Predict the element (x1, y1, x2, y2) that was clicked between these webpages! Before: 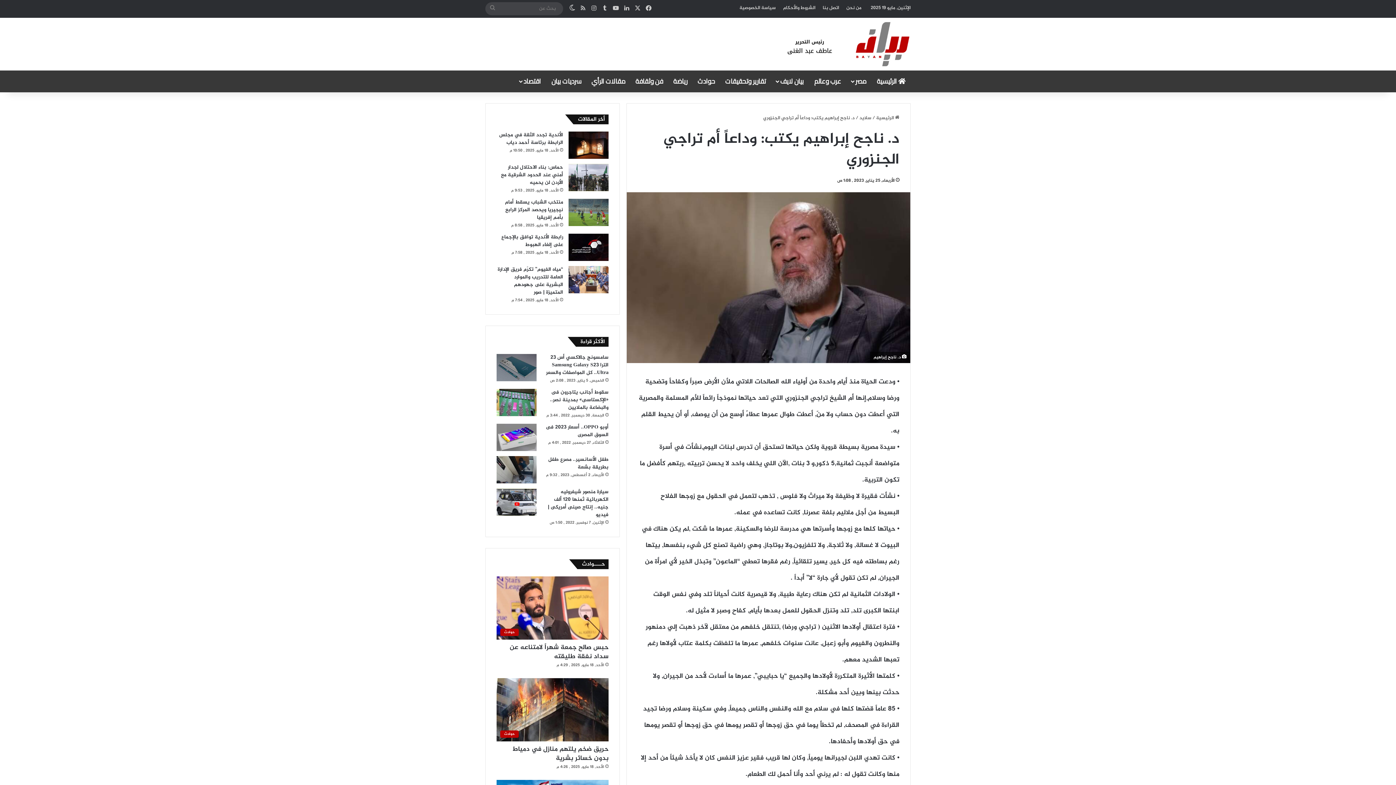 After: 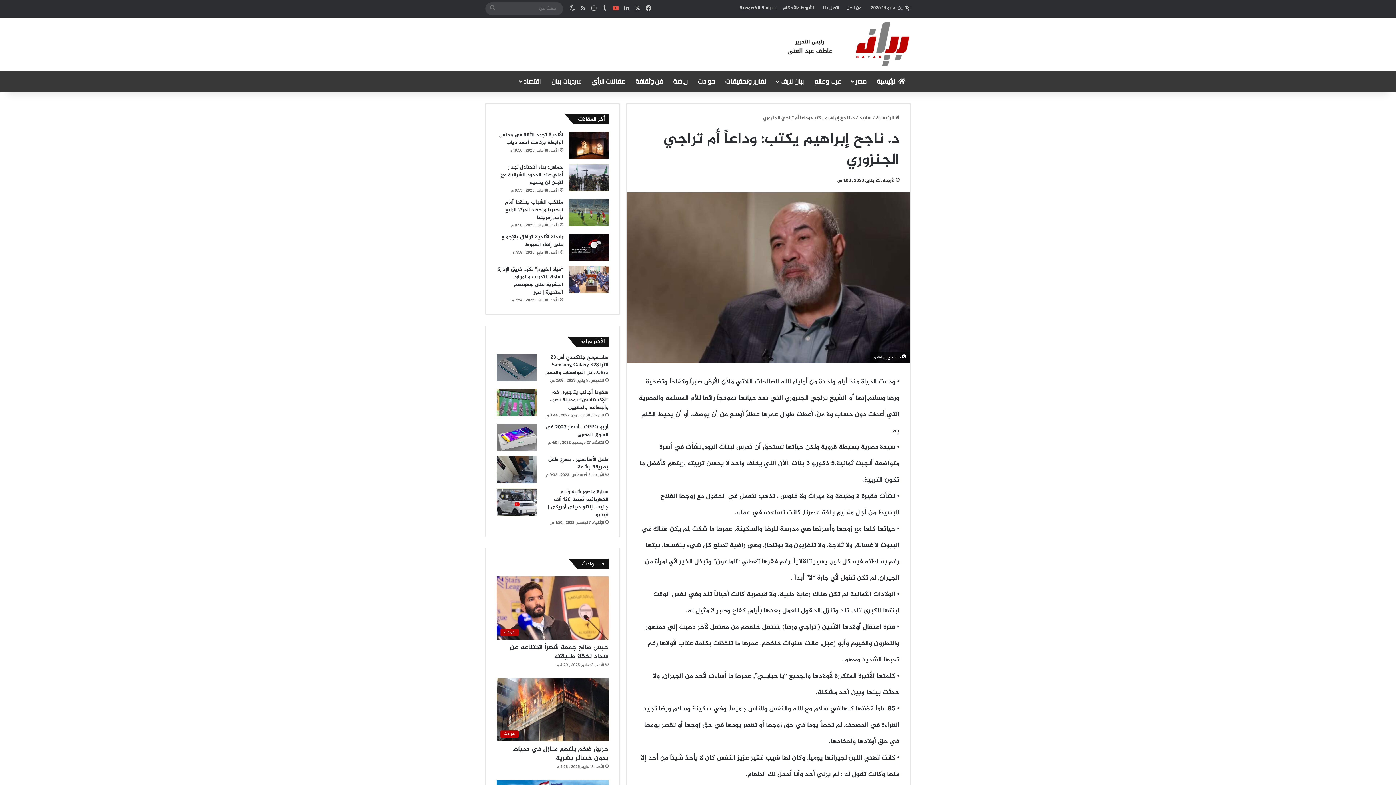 Action: bbox: (610, 0, 621, 17) label: يوتيوب